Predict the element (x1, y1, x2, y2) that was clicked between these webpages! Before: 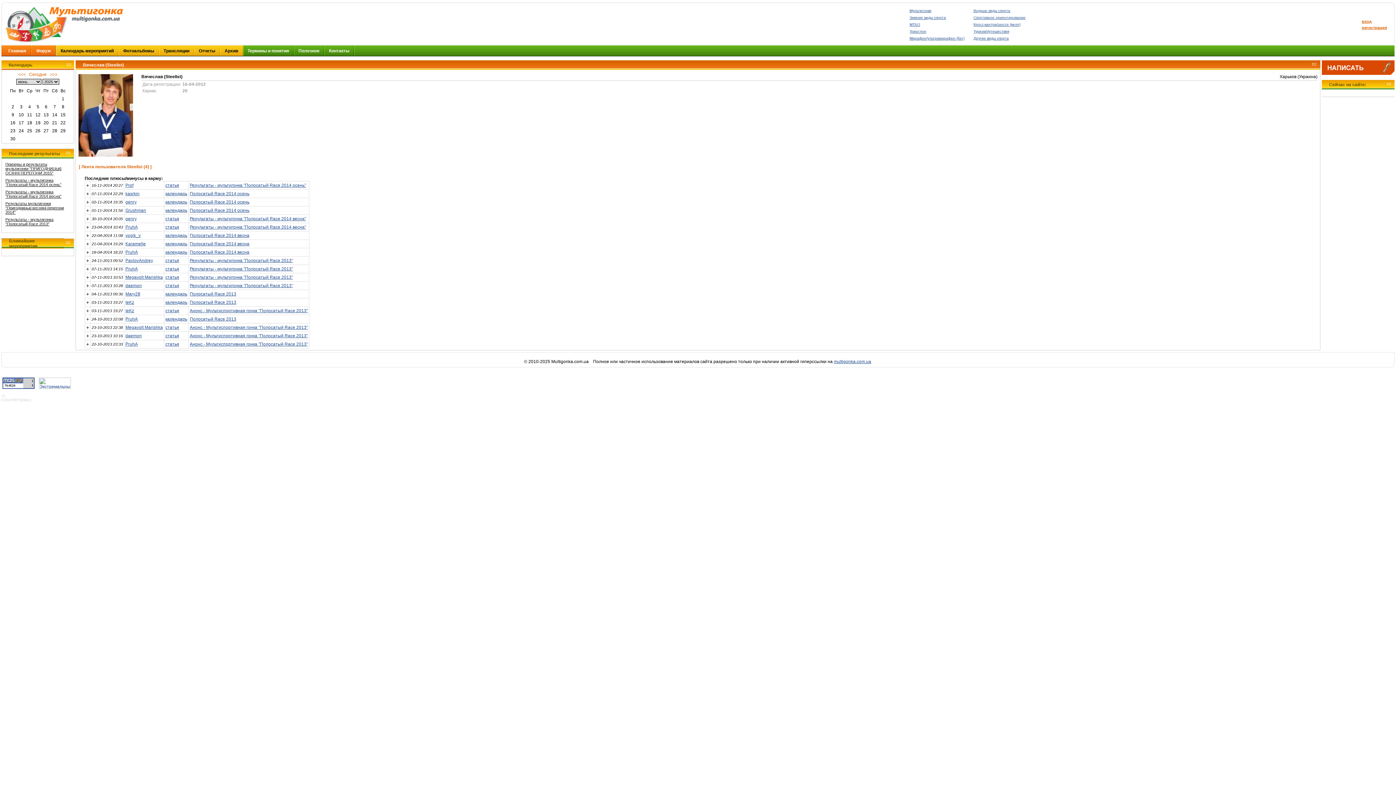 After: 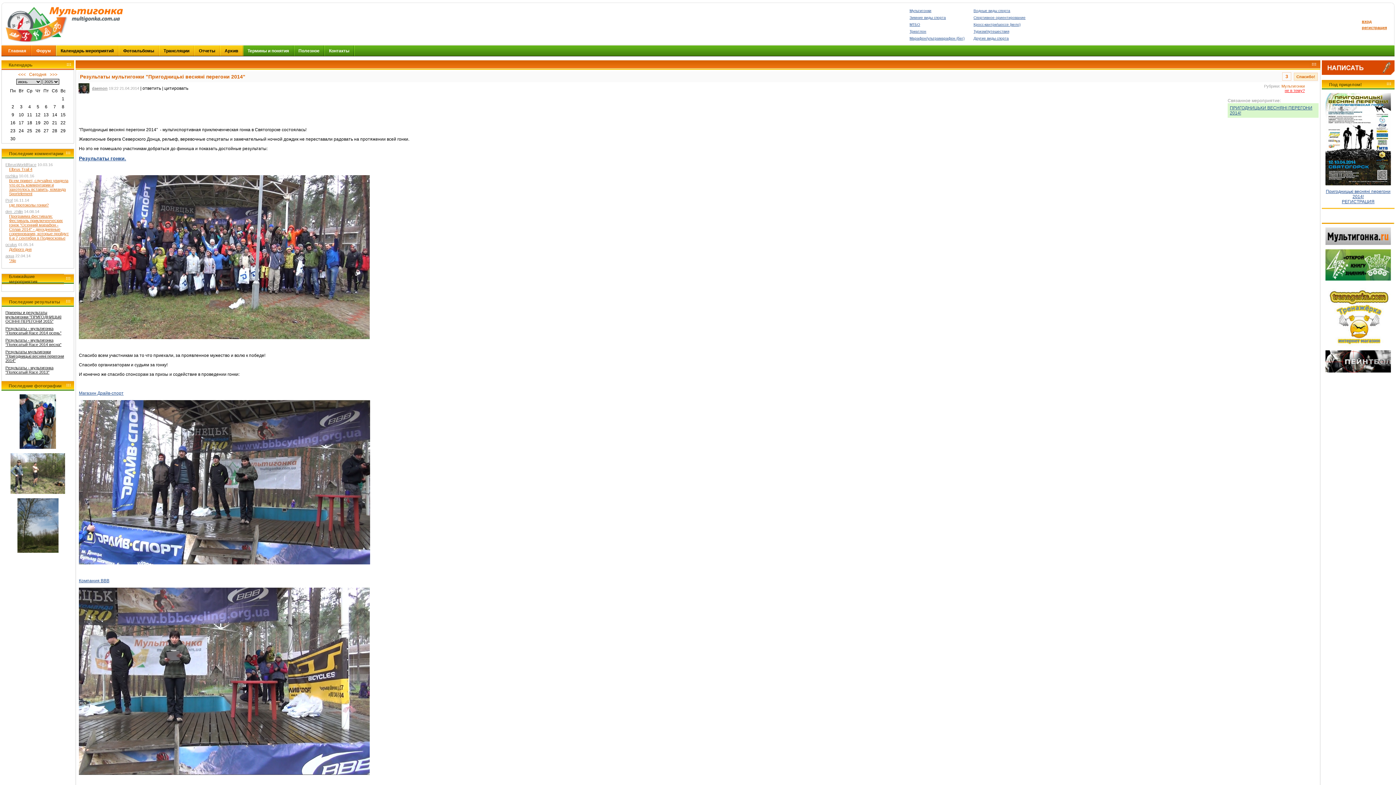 Action: bbox: (5, 201, 70, 214) label: Результаты мультигонки "Пригодницькi веснянi перегони 2014"